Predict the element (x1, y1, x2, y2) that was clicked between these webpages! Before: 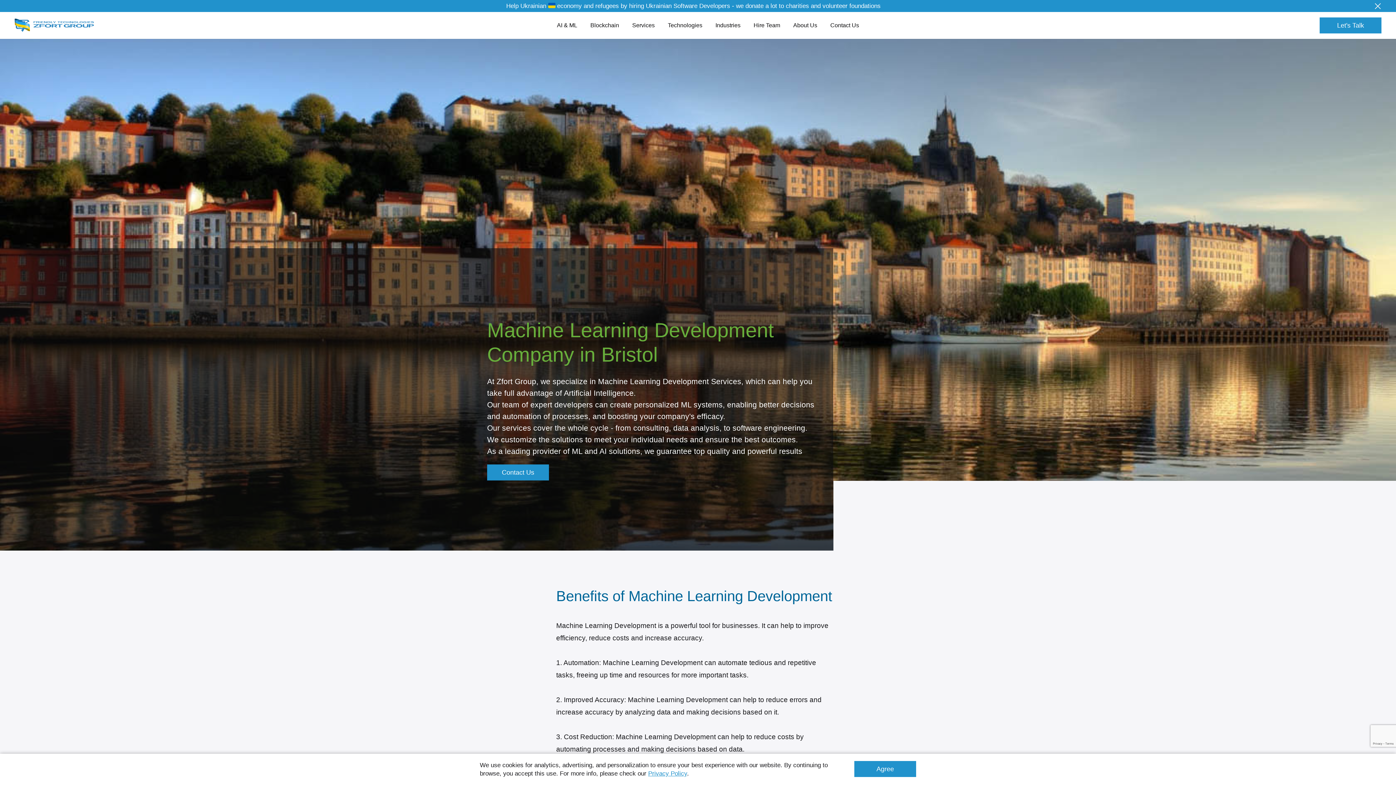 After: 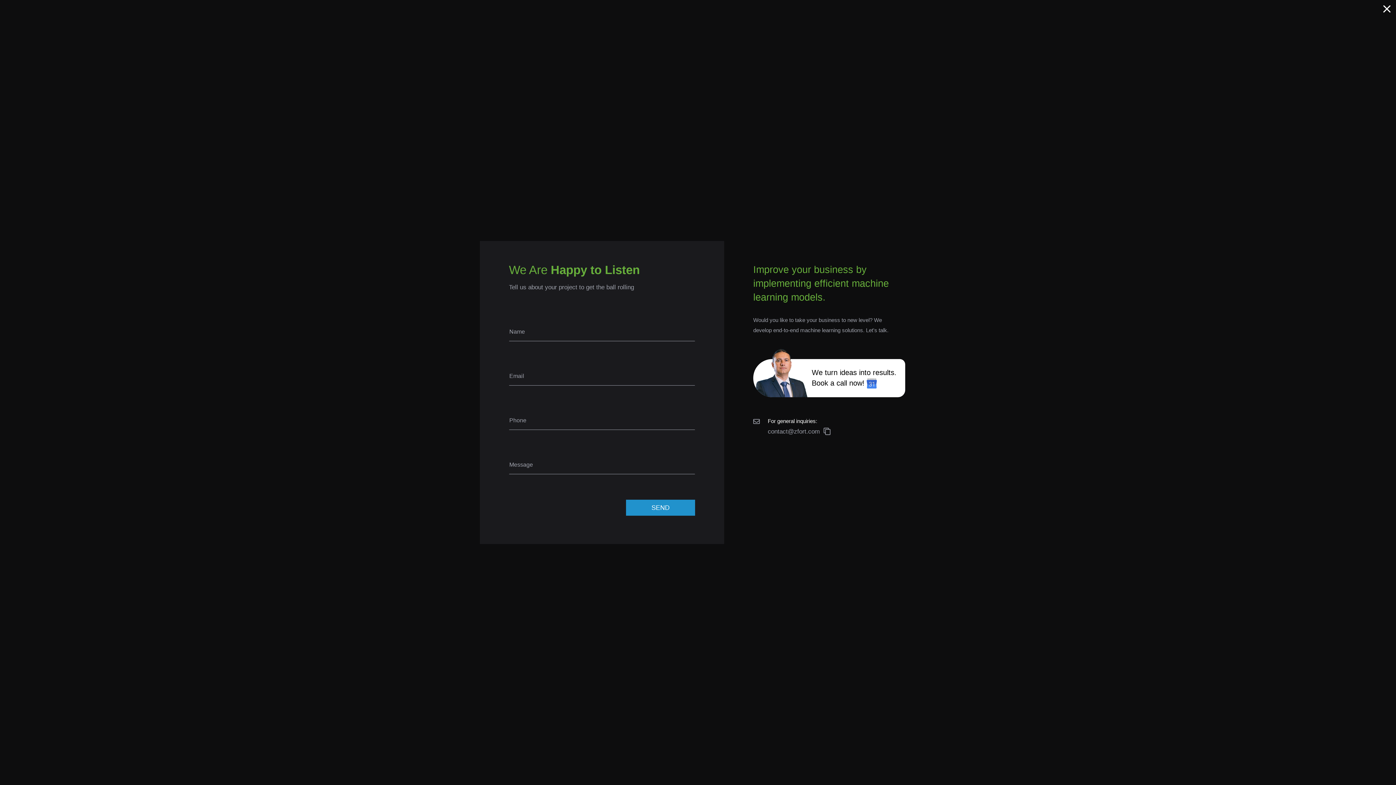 Action: label: Let's Talk bbox: (1320, 17, 1381, 33)